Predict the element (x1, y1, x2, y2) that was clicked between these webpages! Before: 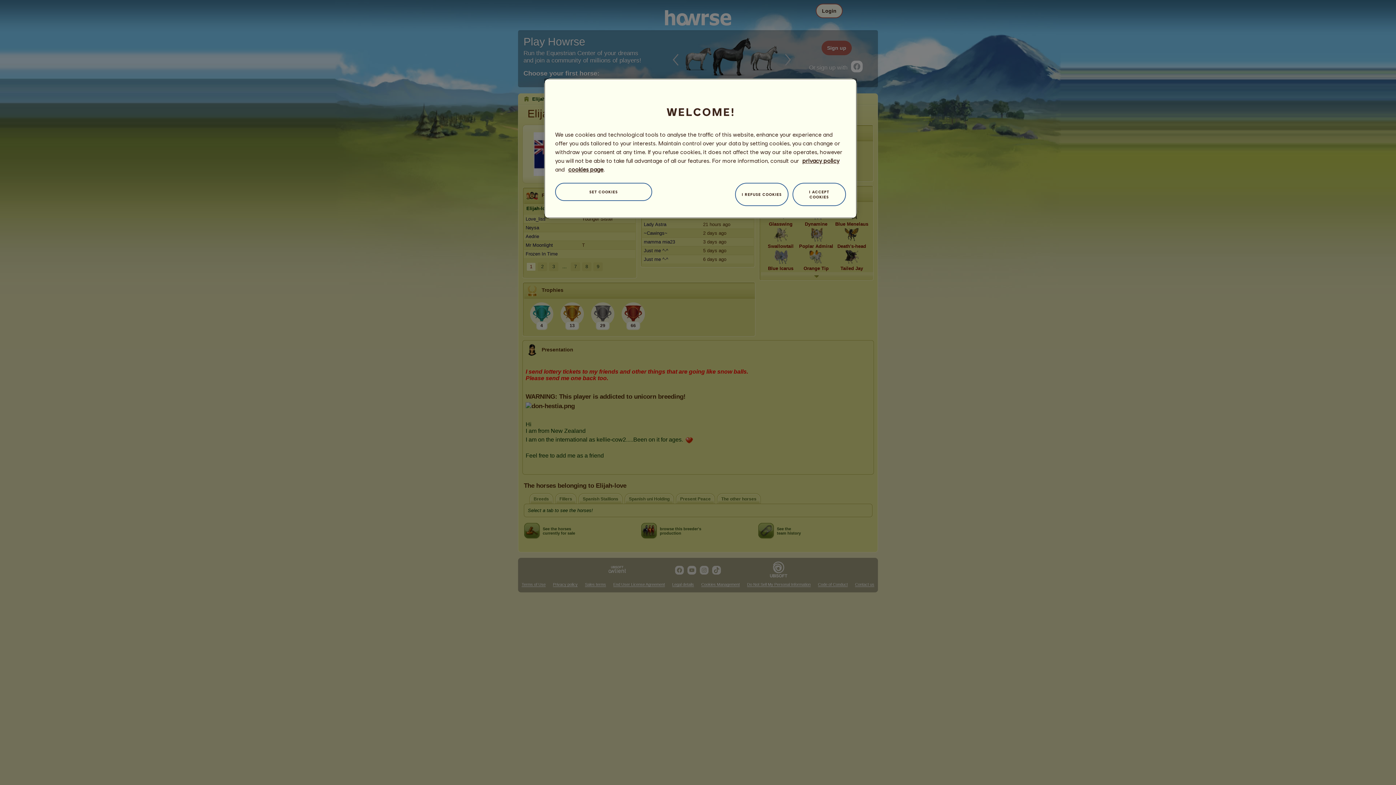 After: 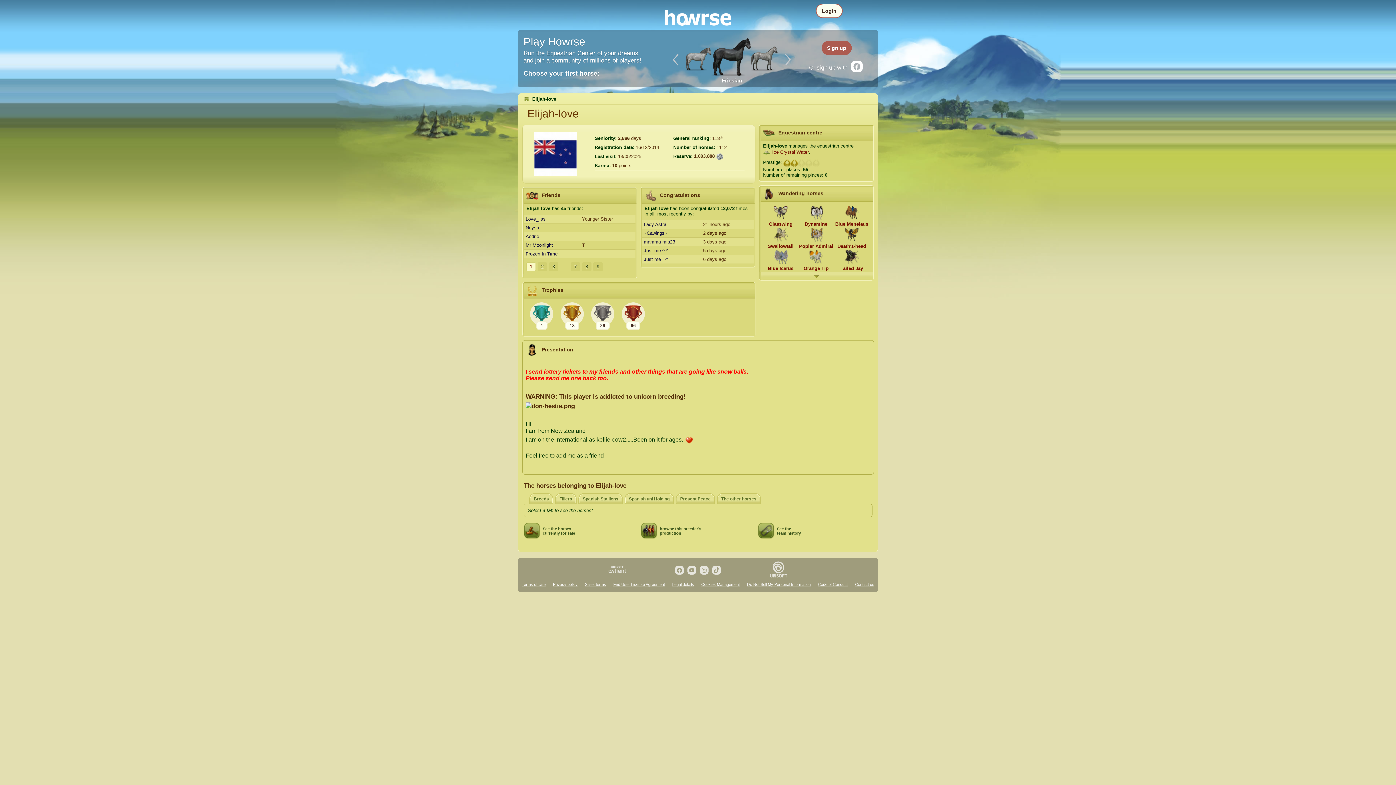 Action: bbox: (735, 182, 788, 206) label: I REFUSE COOKIES